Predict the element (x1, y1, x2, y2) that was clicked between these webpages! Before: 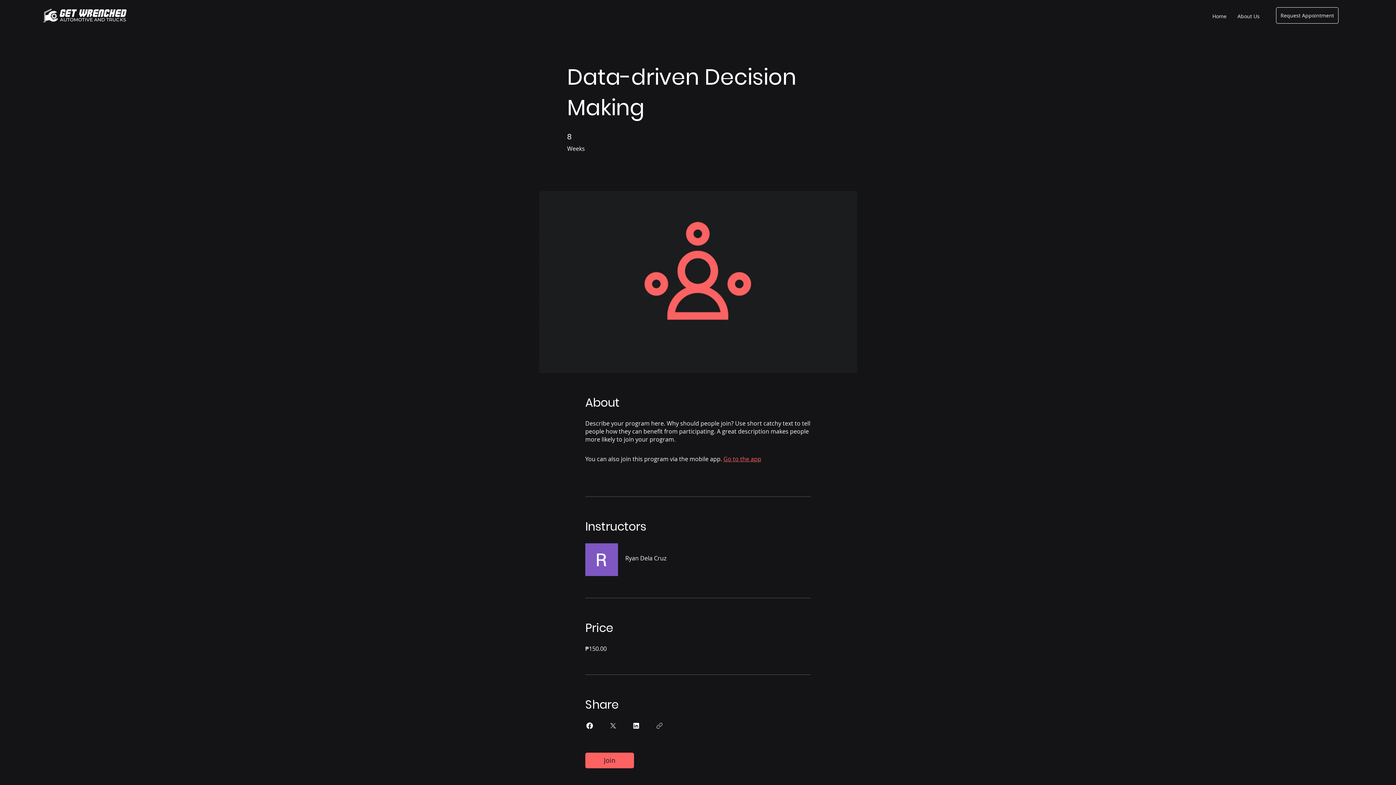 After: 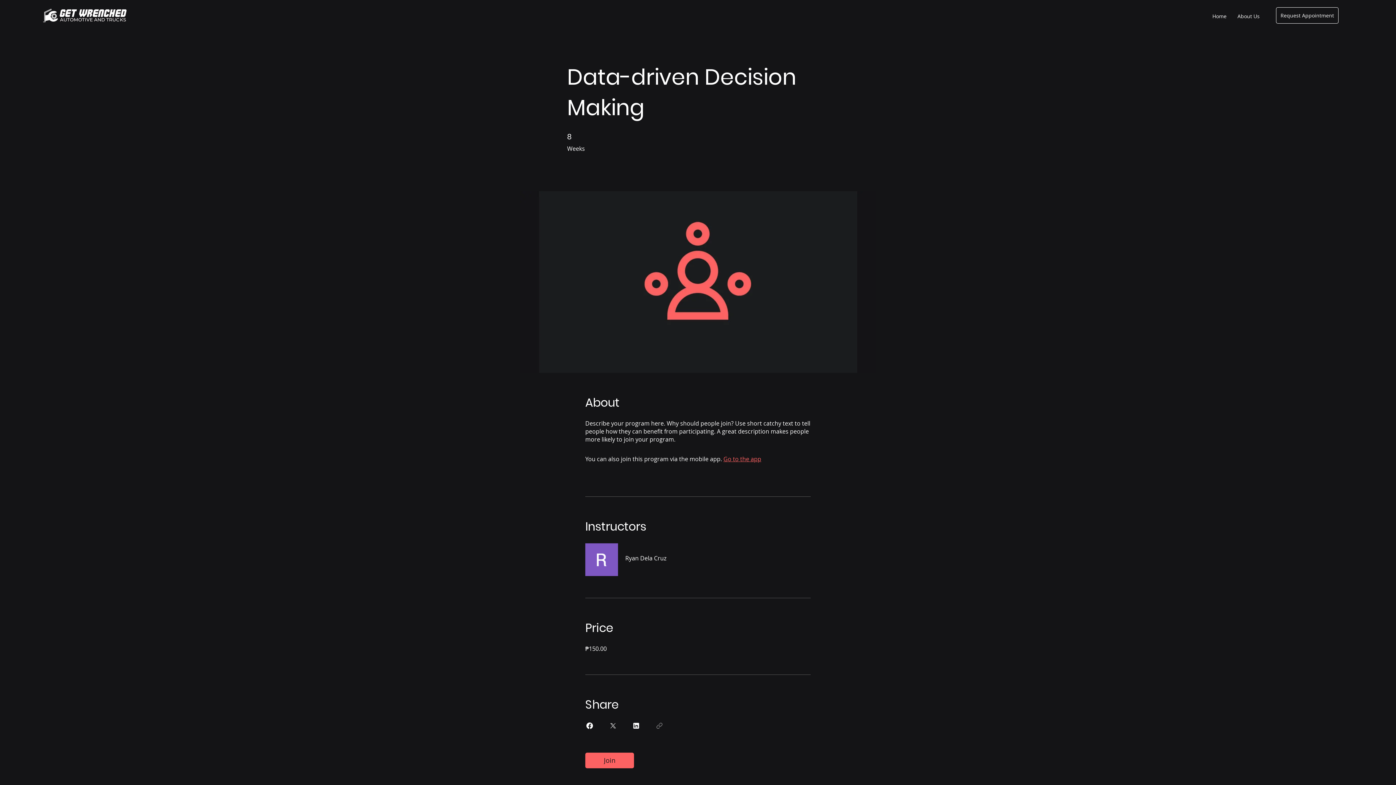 Action: bbox: (655, 721, 664, 730) label: Copy Link